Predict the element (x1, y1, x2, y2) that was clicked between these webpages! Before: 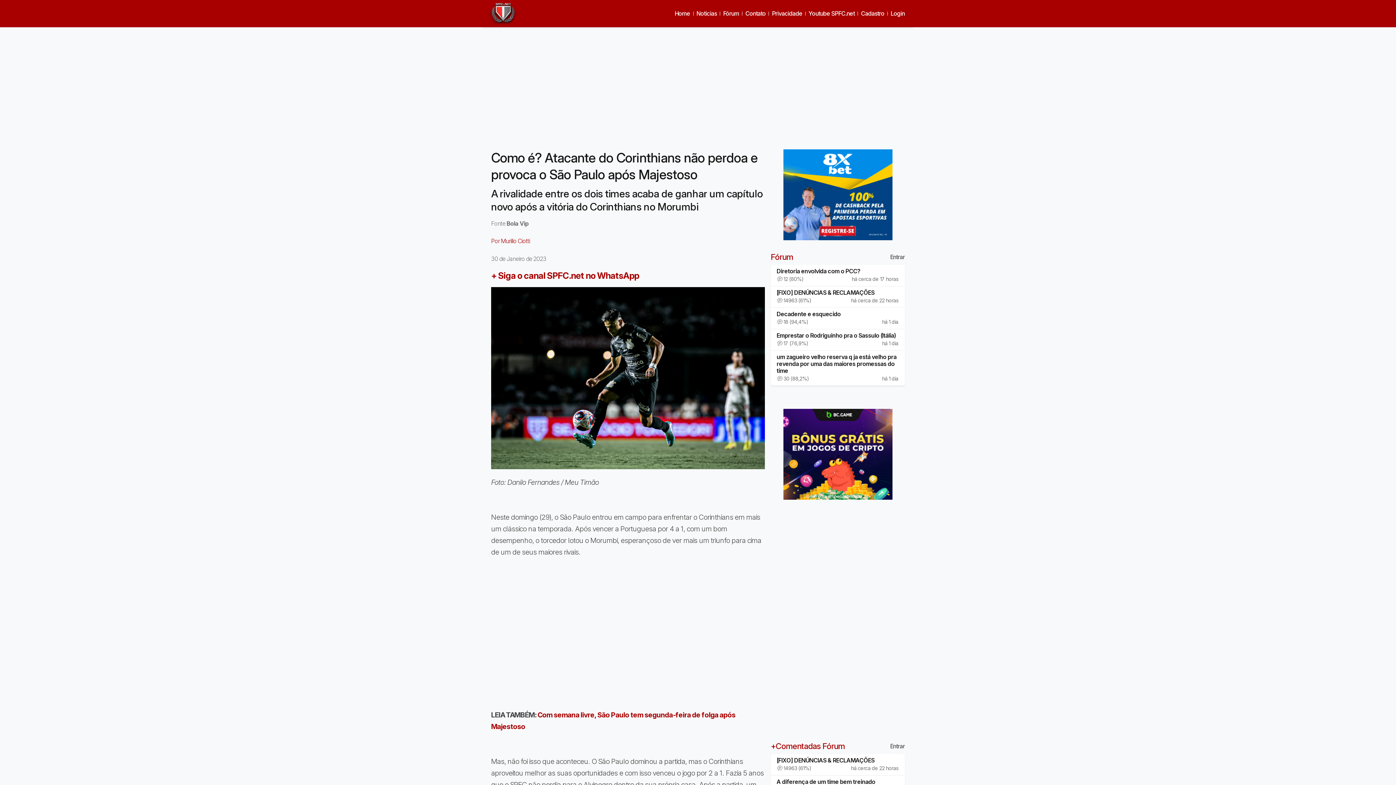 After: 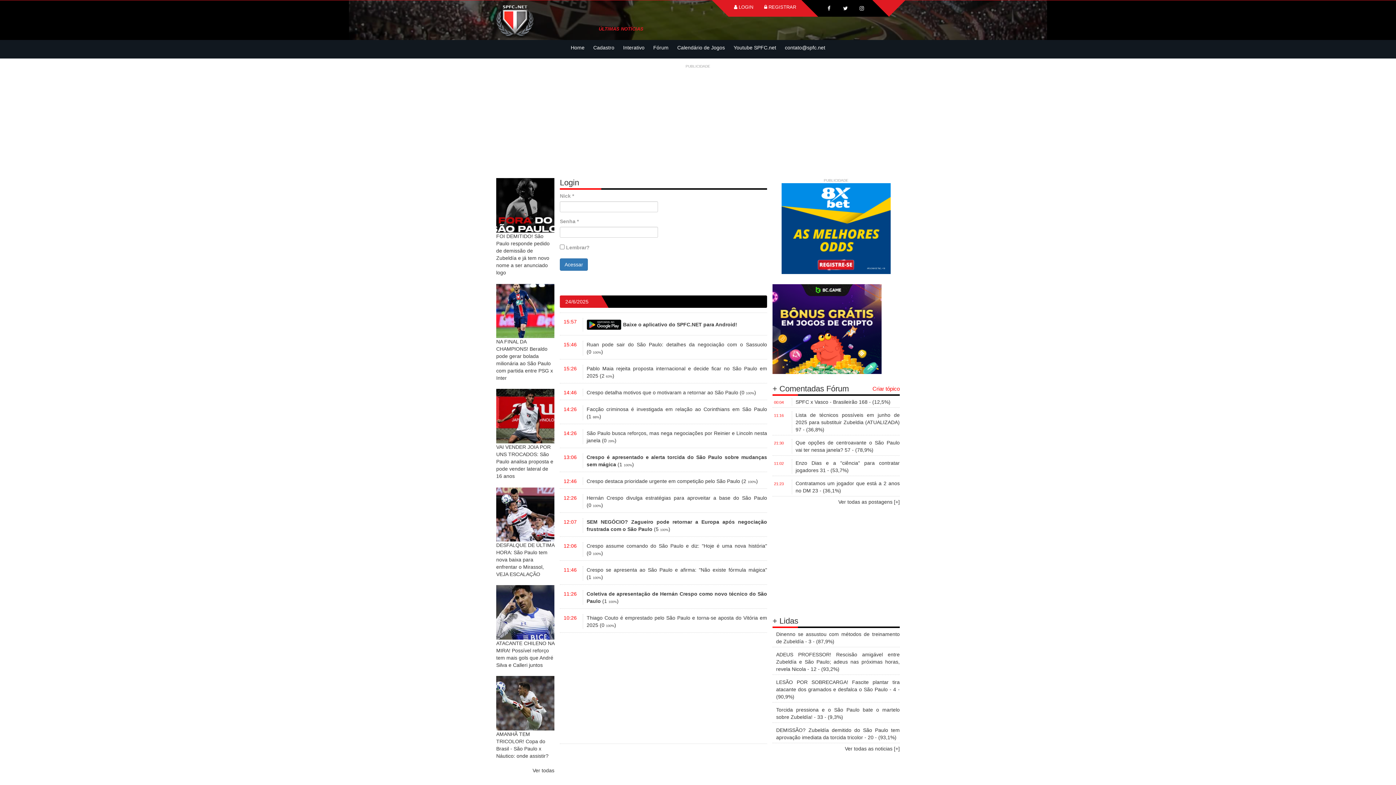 Action: bbox: (890, 253, 905, 260) label: Entrar